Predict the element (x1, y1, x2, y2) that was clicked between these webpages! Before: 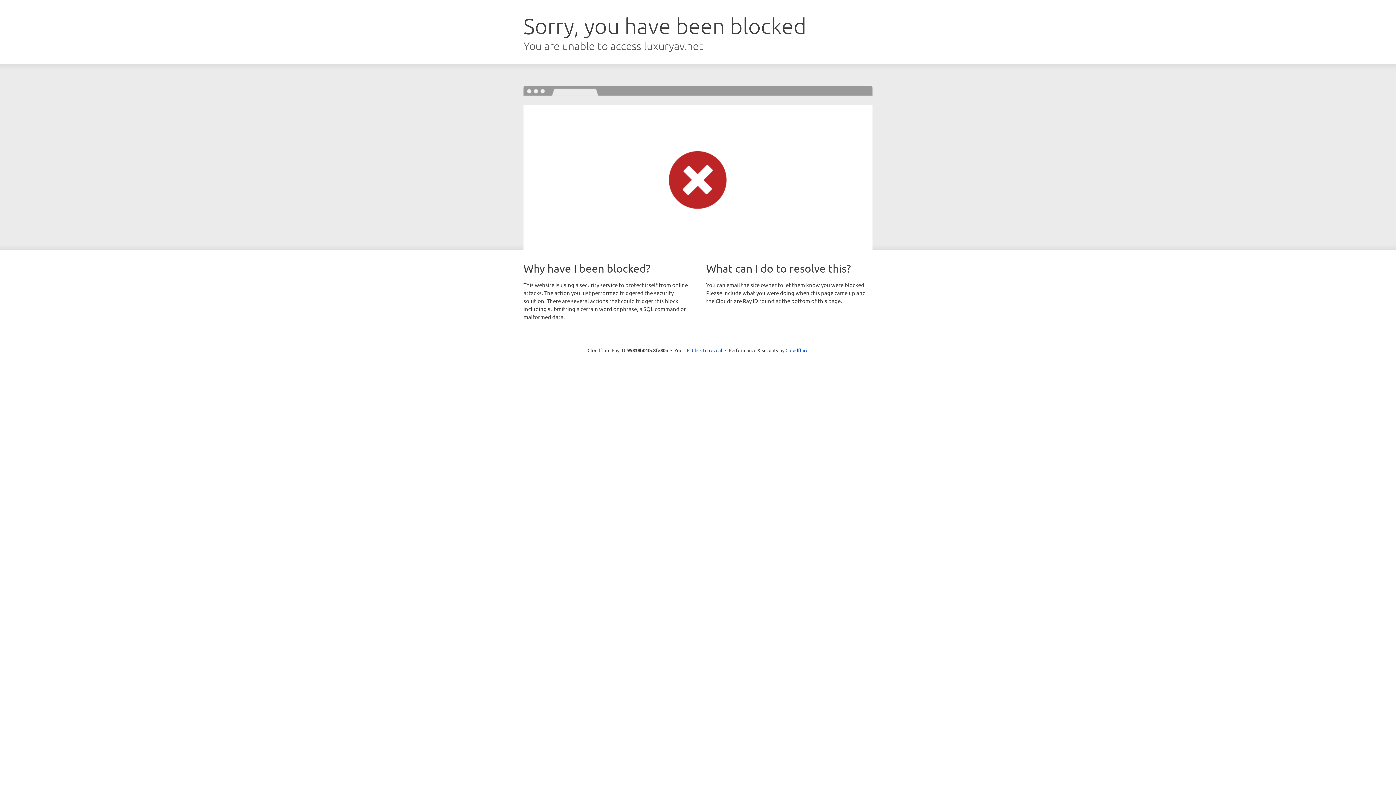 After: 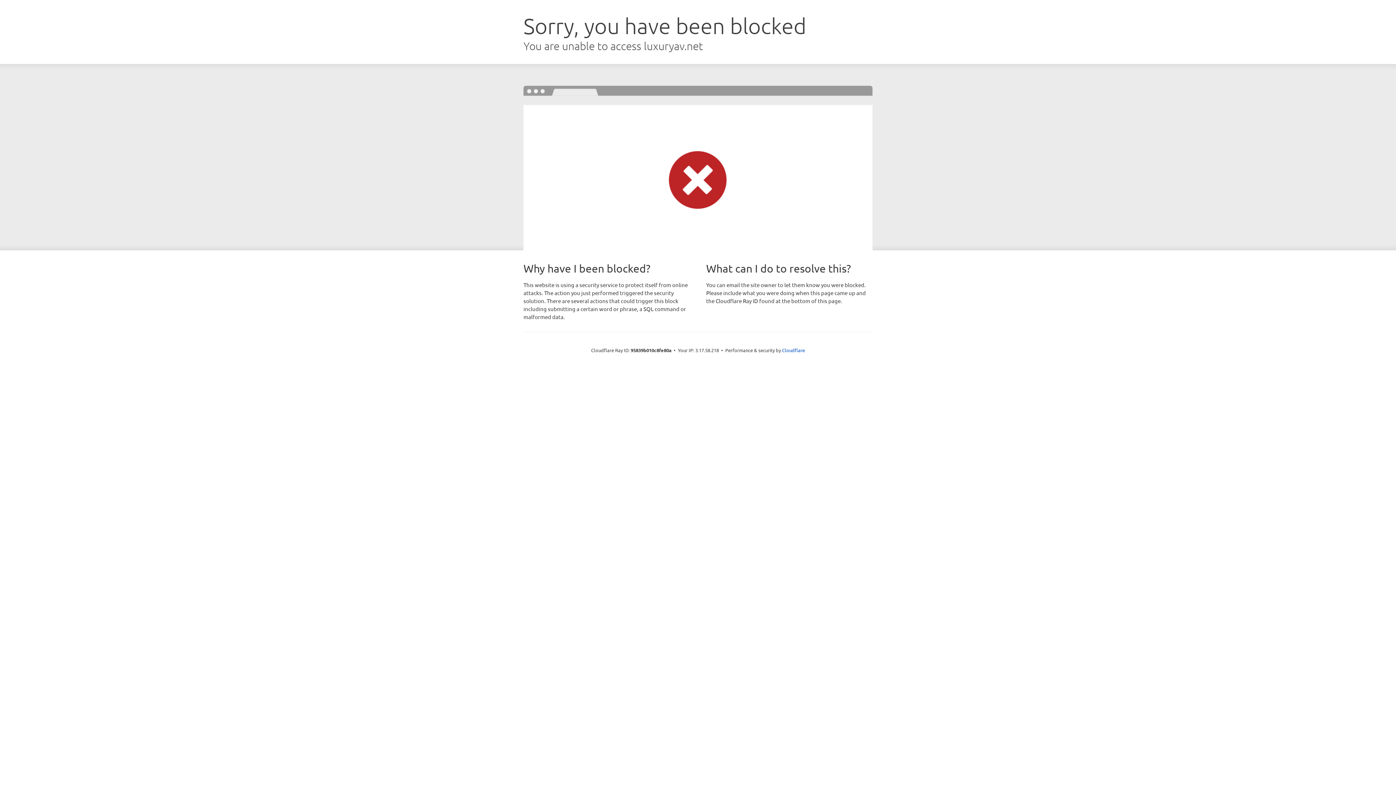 Action: label: Click to reveal bbox: (692, 346, 722, 353)